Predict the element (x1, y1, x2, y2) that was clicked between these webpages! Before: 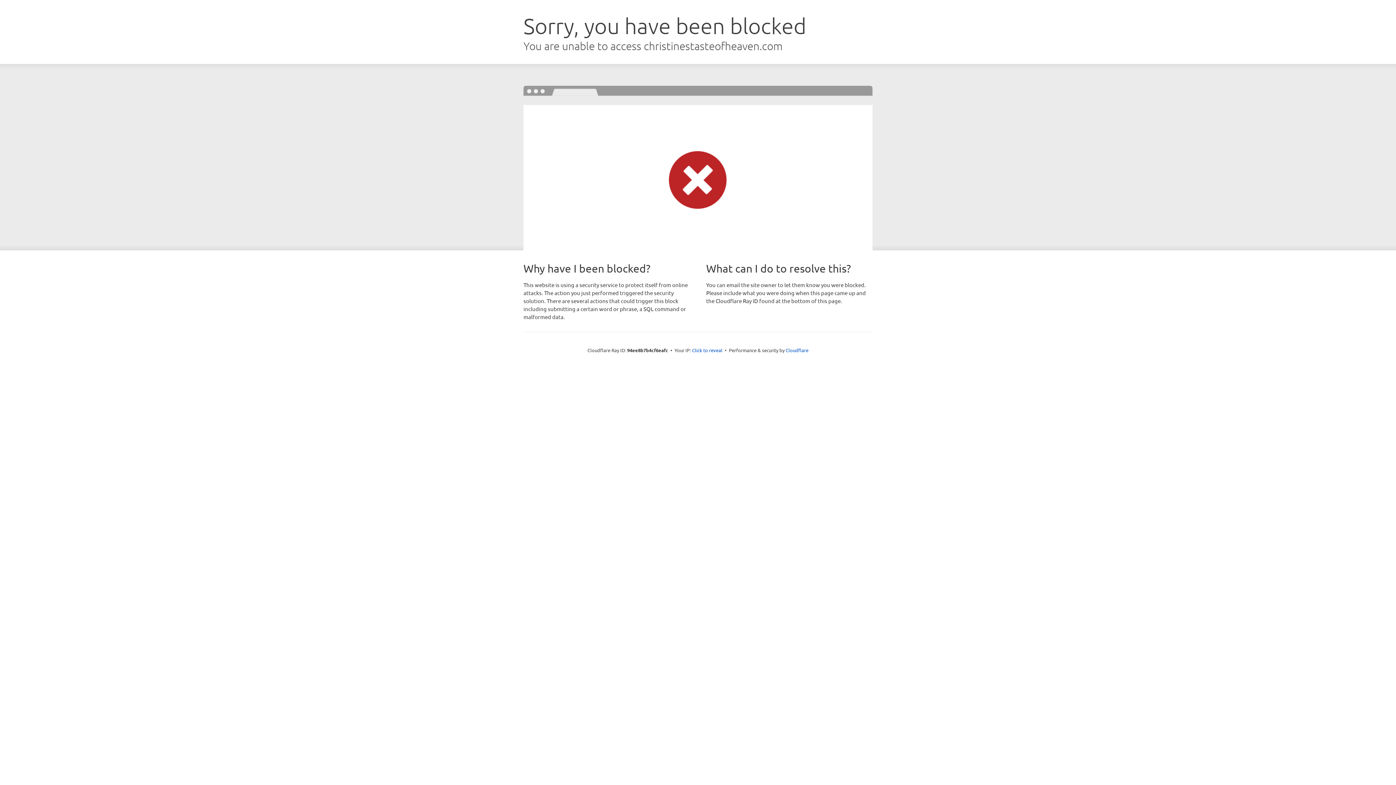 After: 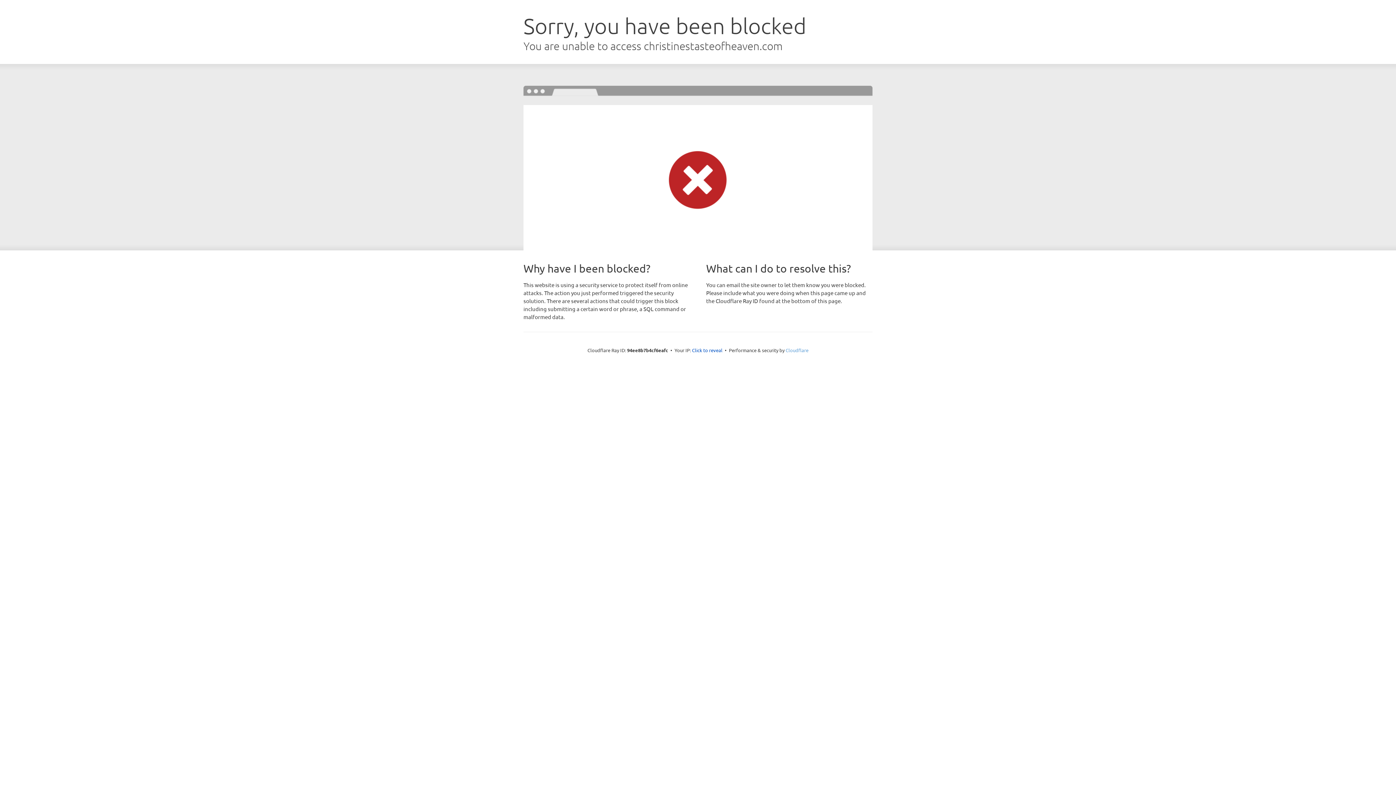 Action: label: Cloudflare bbox: (785, 347, 808, 353)